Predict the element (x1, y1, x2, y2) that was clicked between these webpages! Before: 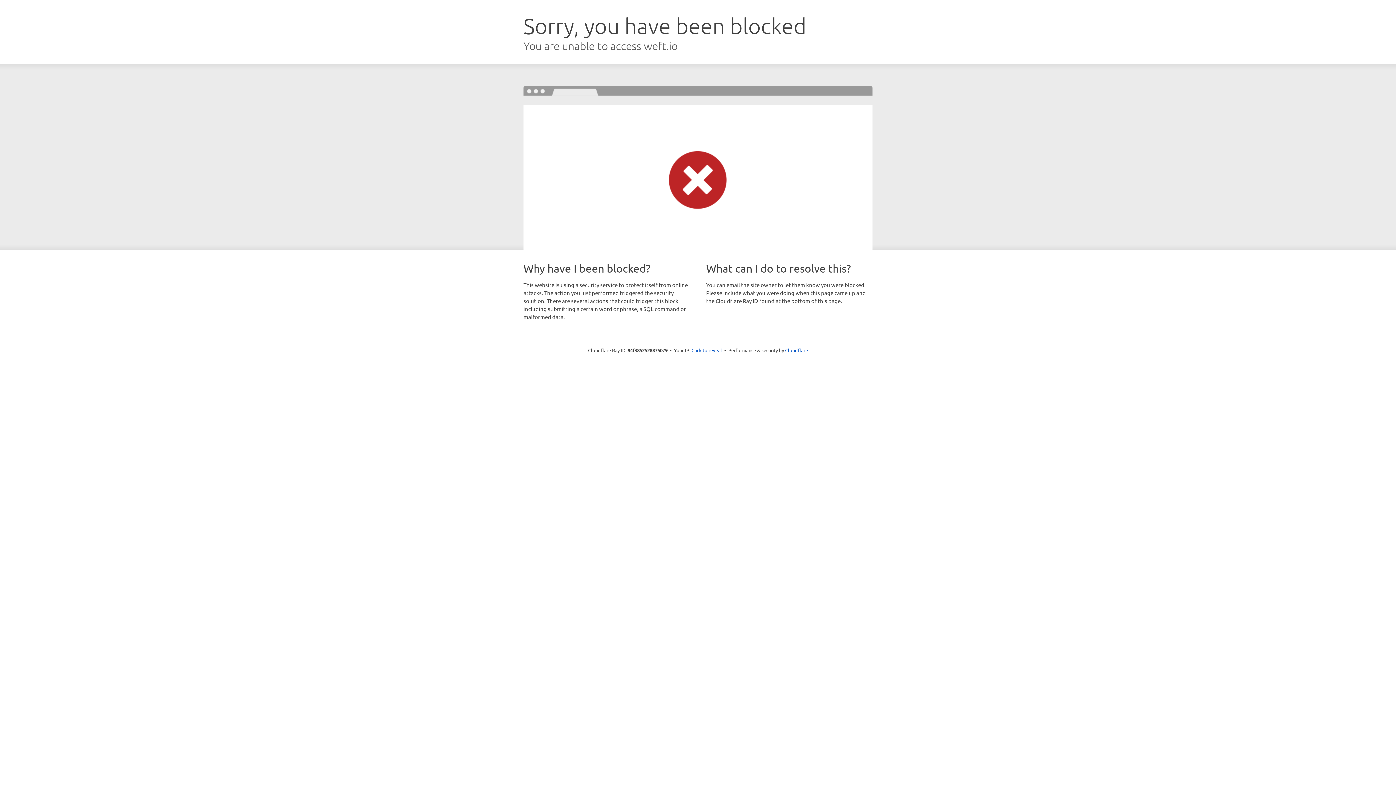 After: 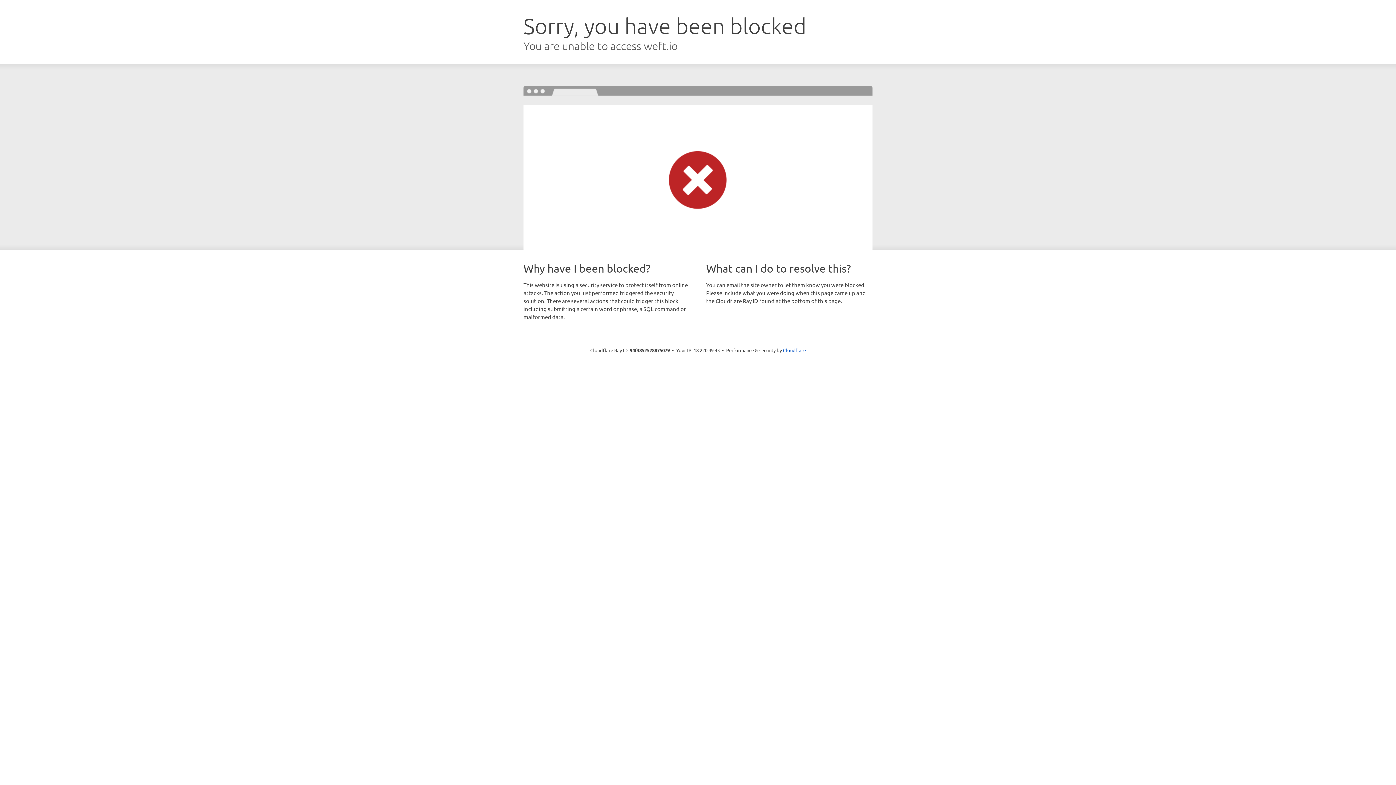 Action: label: Click to reveal bbox: (691, 346, 722, 353)